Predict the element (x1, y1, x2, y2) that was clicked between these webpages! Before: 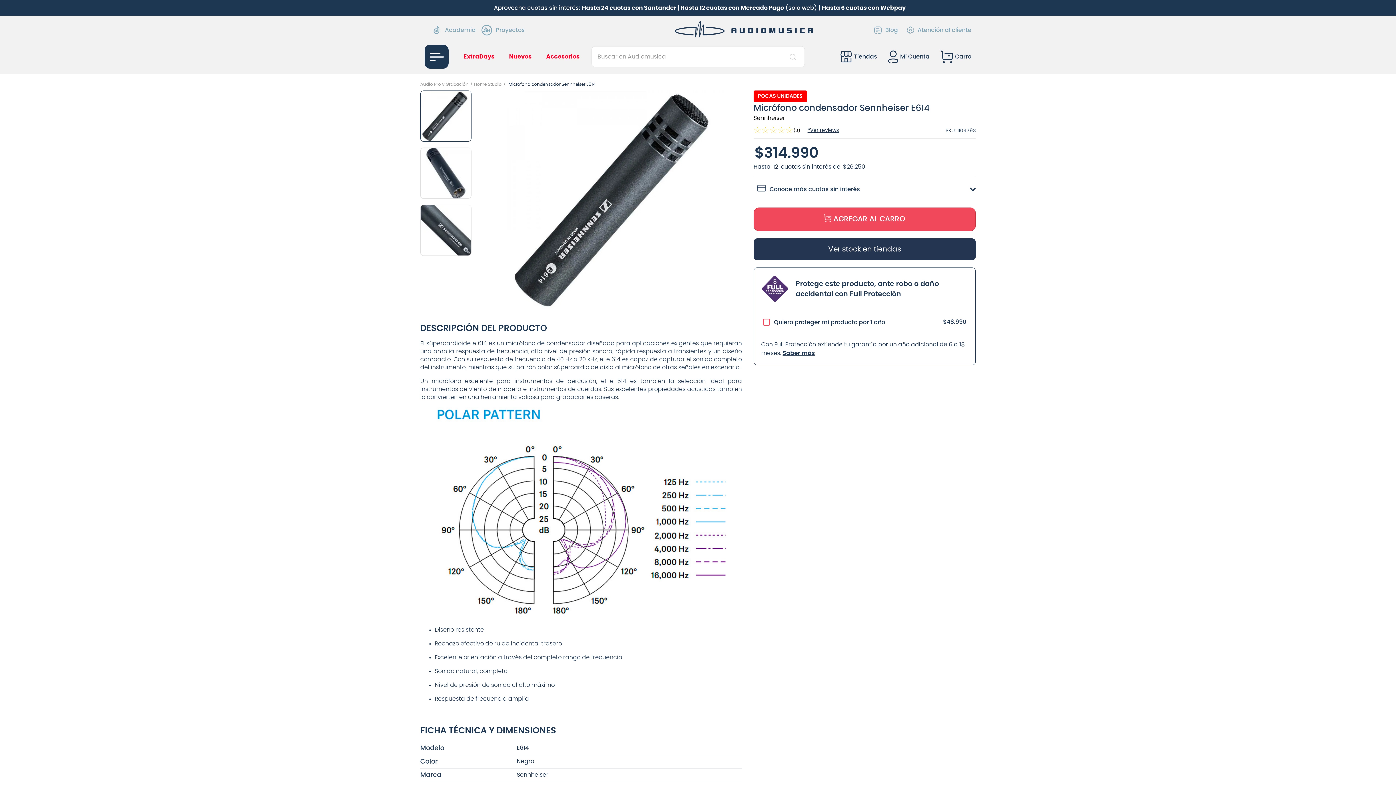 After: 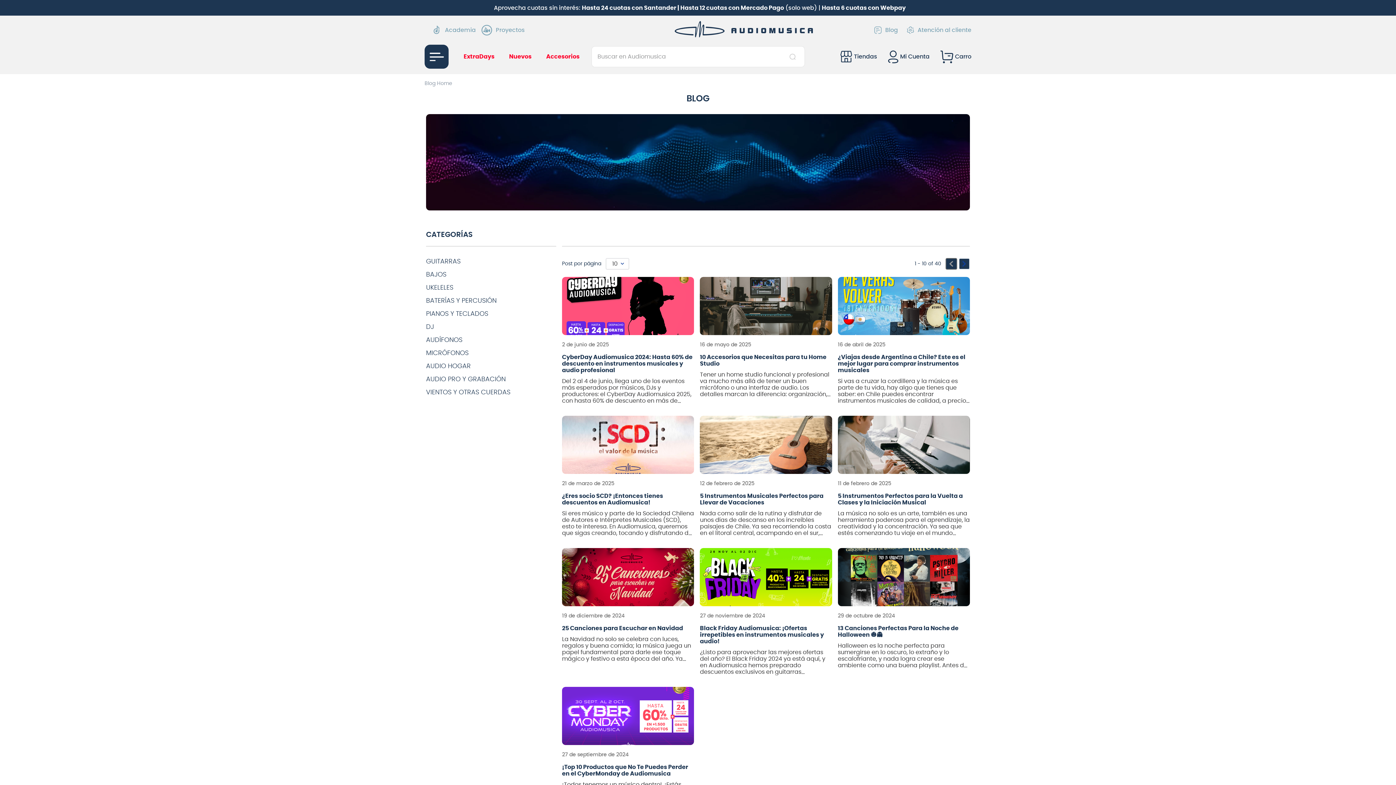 Action: bbox: (874, 25, 898, 34) label: Blog